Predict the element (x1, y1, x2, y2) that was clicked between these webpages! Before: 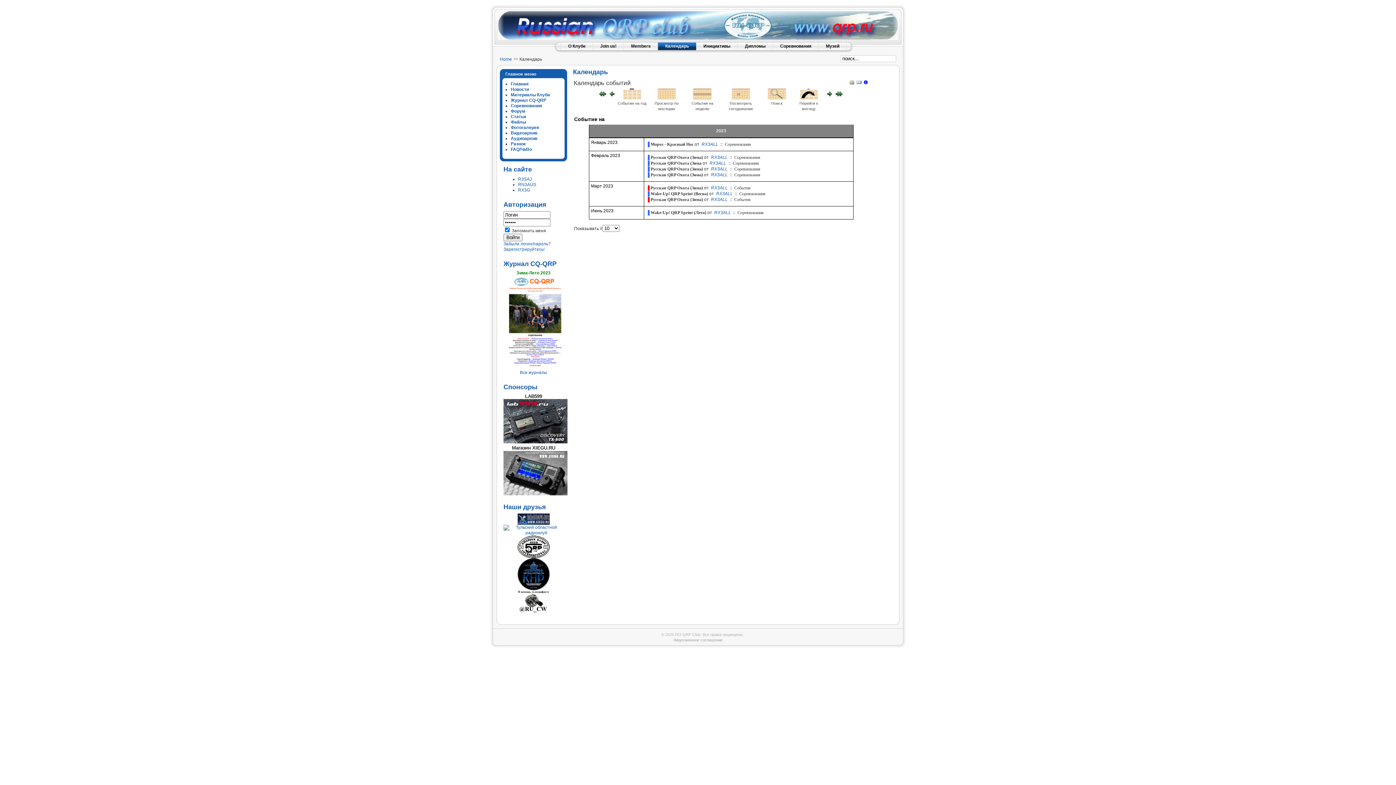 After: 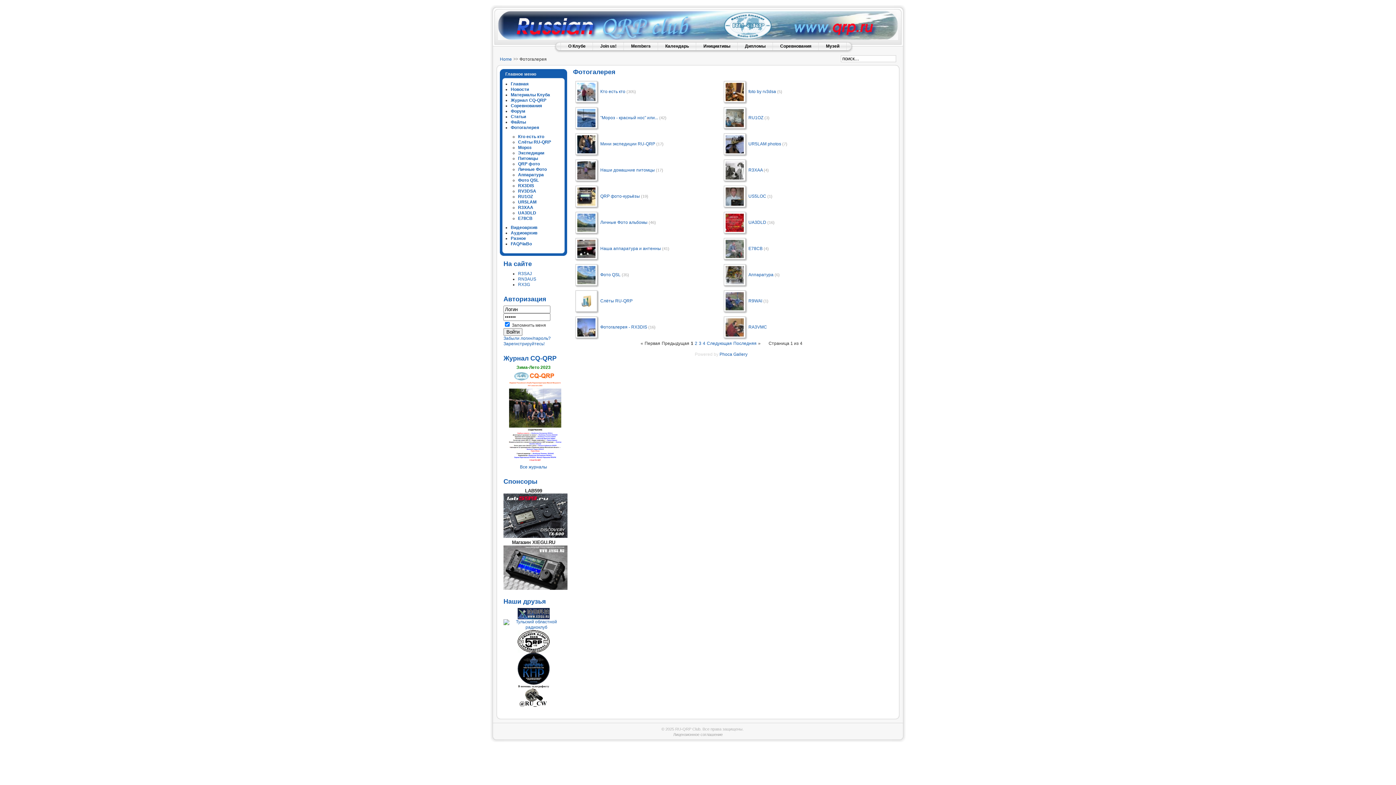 Action: bbox: (510, 125, 539, 130) label: Фотогалерея